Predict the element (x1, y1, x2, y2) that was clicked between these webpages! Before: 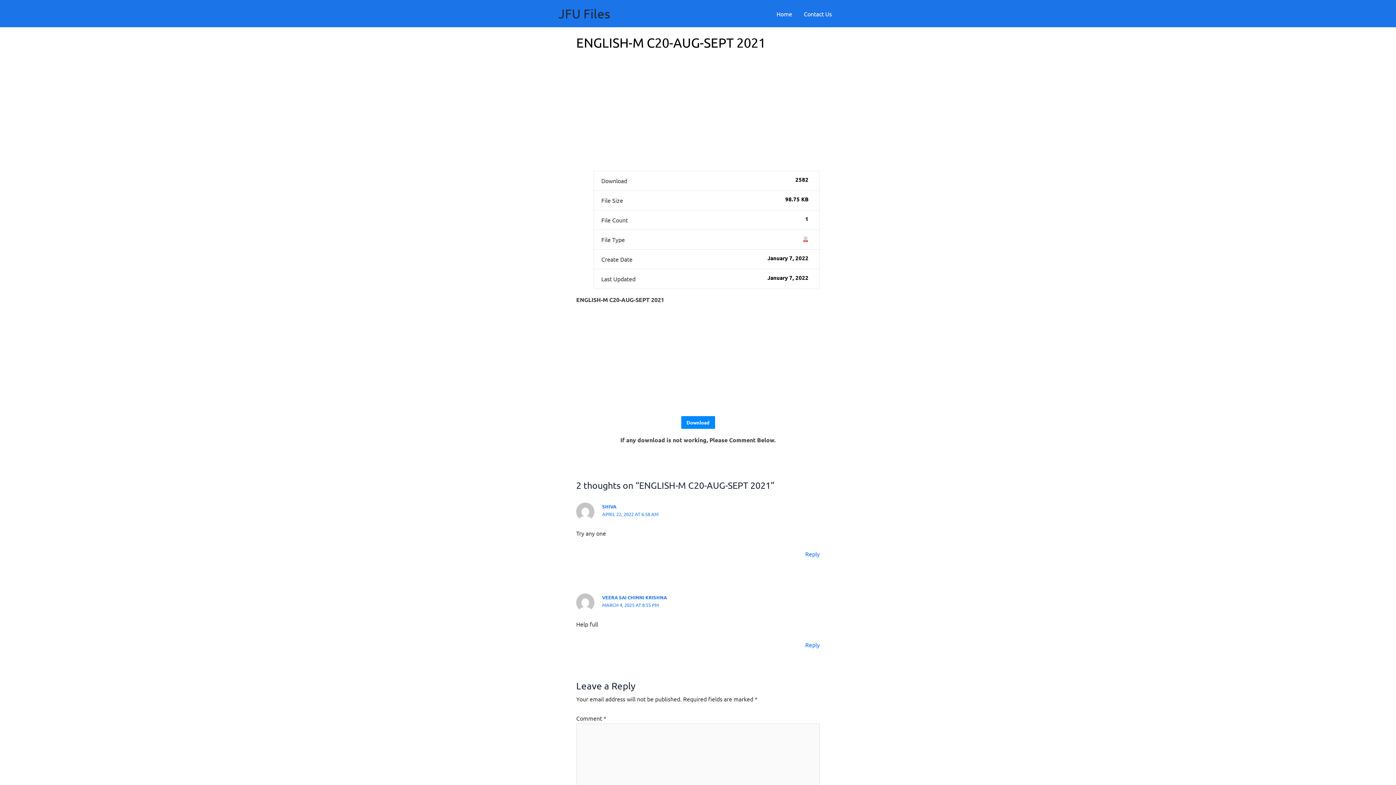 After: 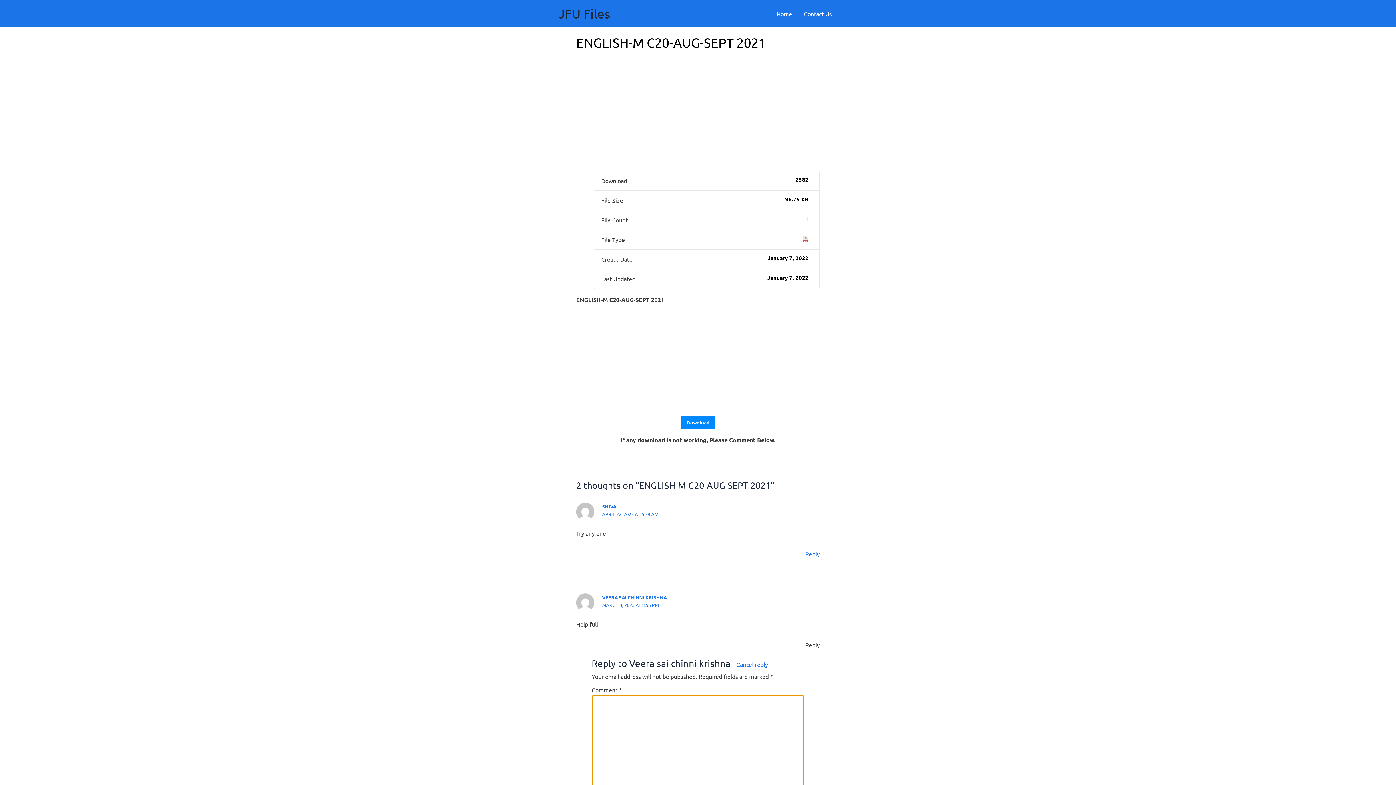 Action: label: Reply to Veera sai chinni krishna bbox: (805, 641, 820, 648)